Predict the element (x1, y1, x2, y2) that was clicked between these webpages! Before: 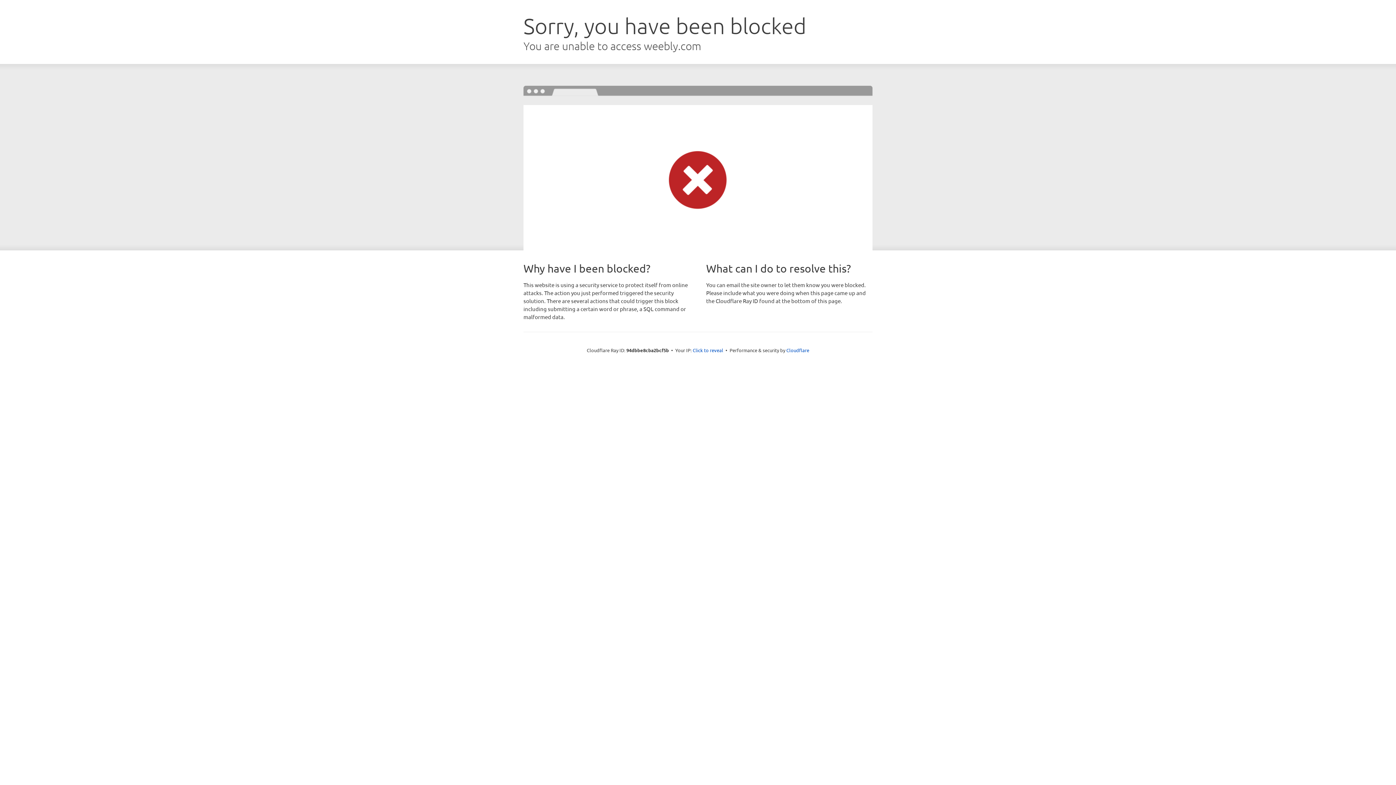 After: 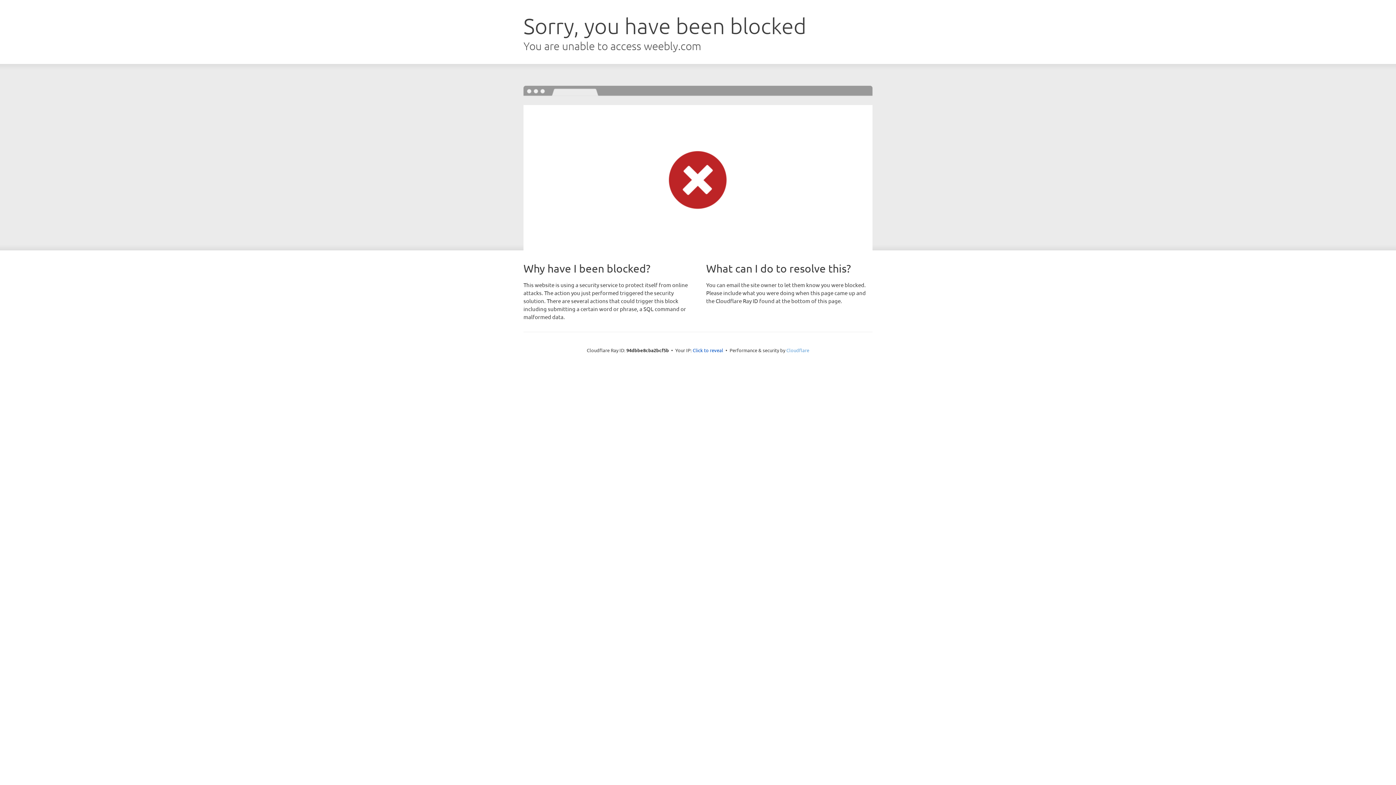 Action: label: Cloudflare bbox: (786, 347, 809, 353)